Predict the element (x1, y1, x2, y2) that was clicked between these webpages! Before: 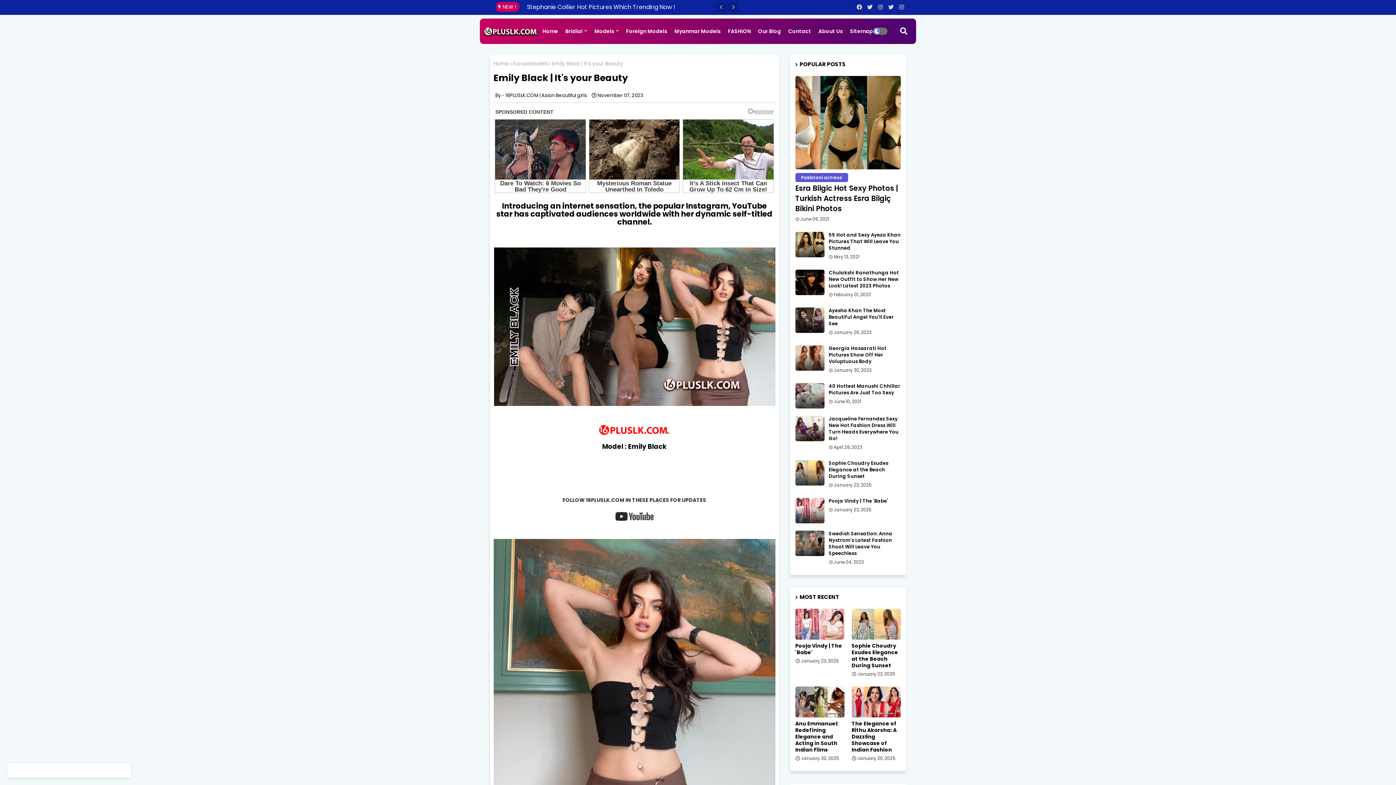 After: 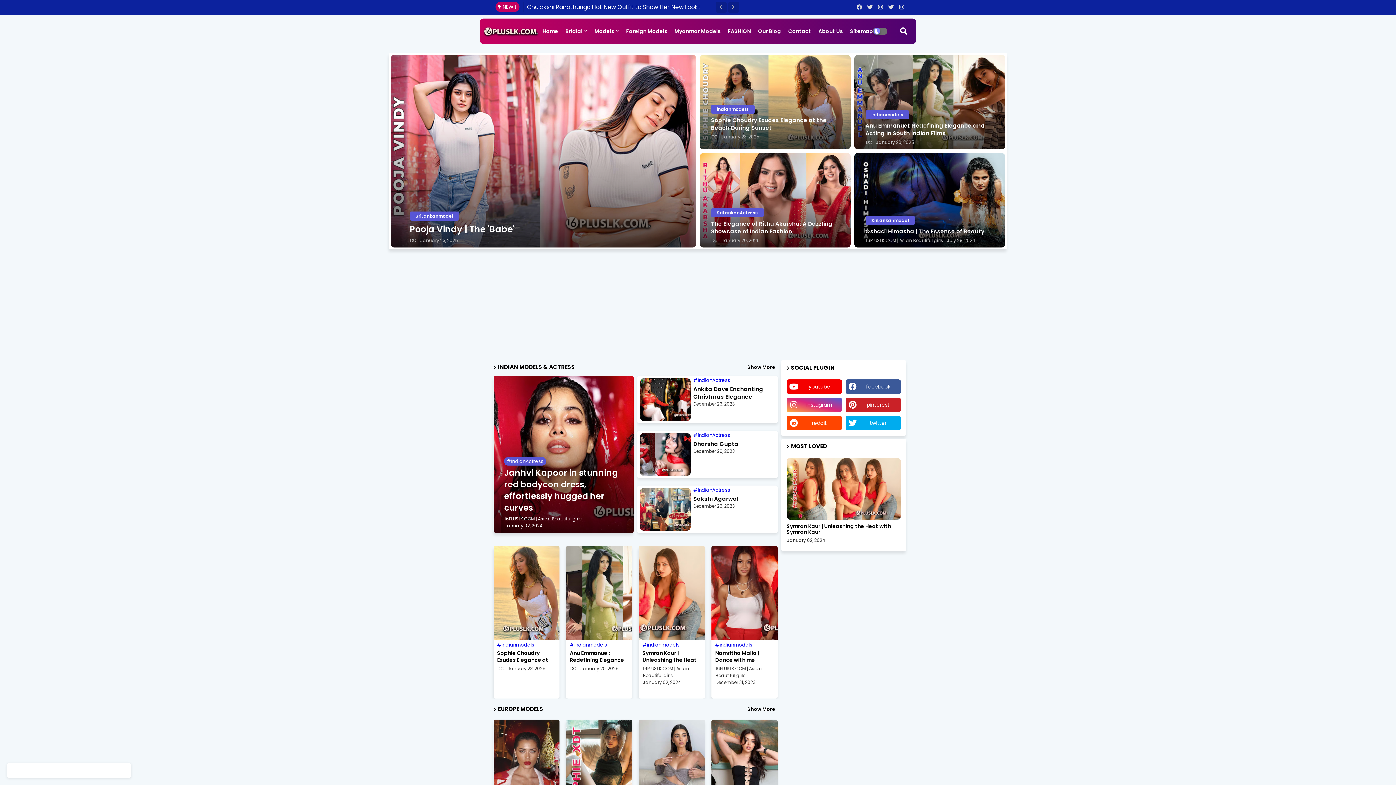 Action: label: Home bbox: (538, 18, 561, 44)